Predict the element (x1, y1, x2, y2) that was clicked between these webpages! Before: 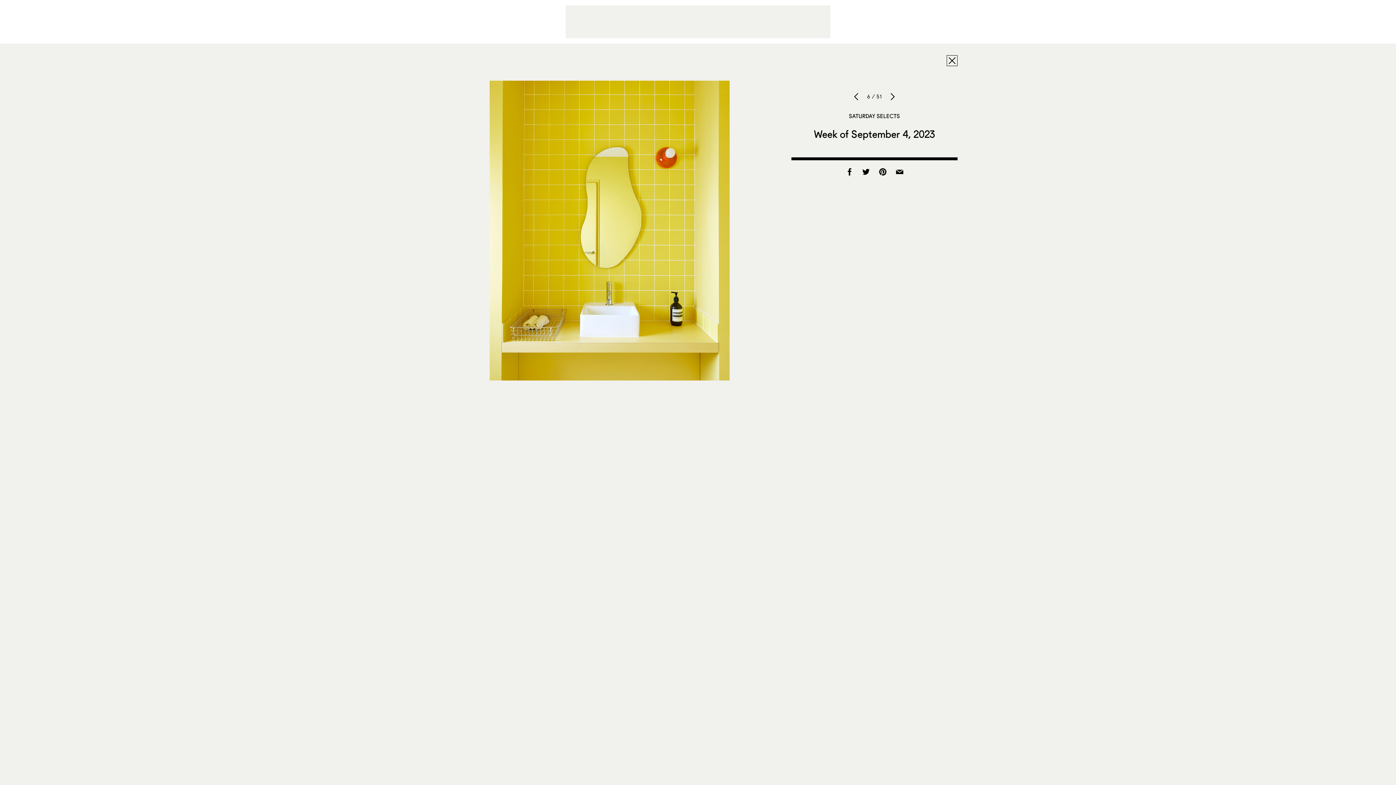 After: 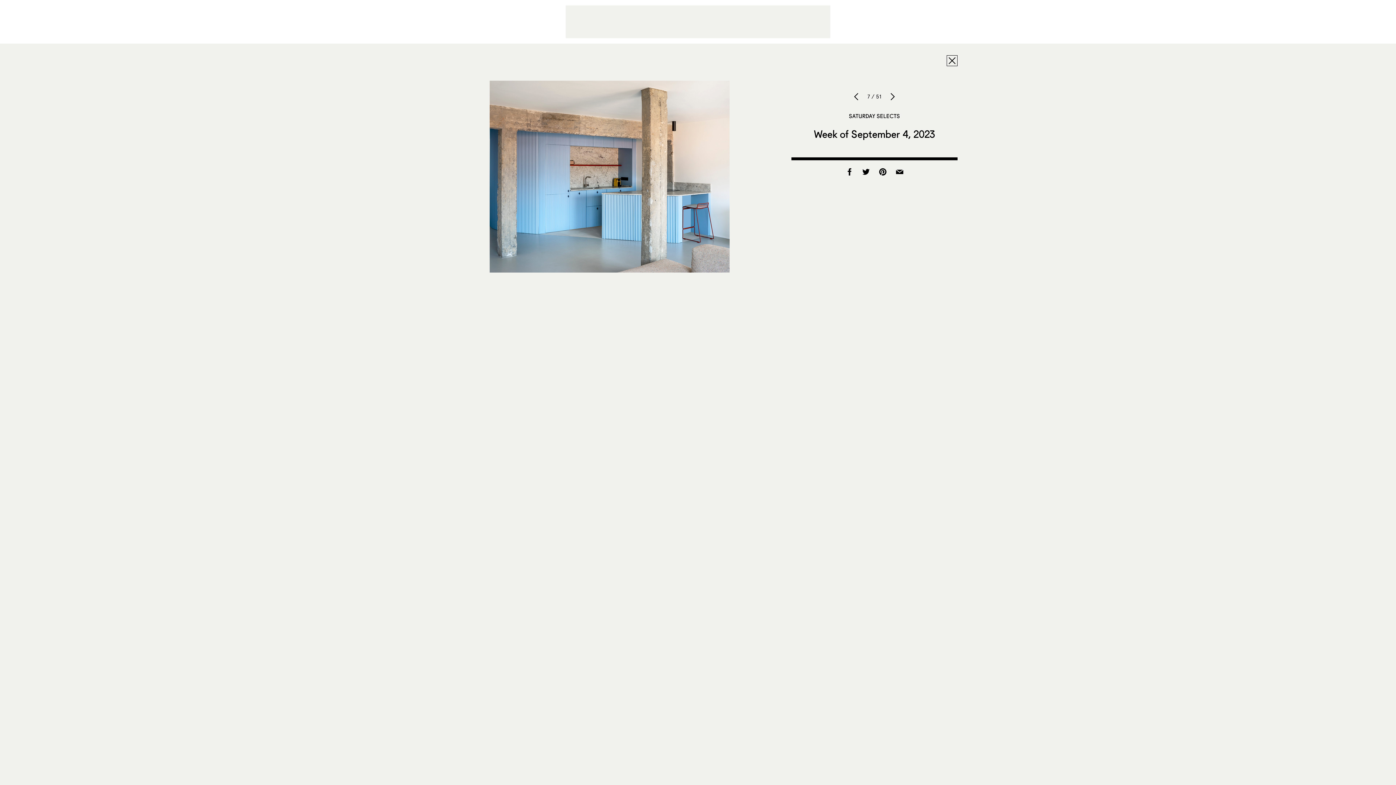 Action: bbox: (888, 89, 897, 103)